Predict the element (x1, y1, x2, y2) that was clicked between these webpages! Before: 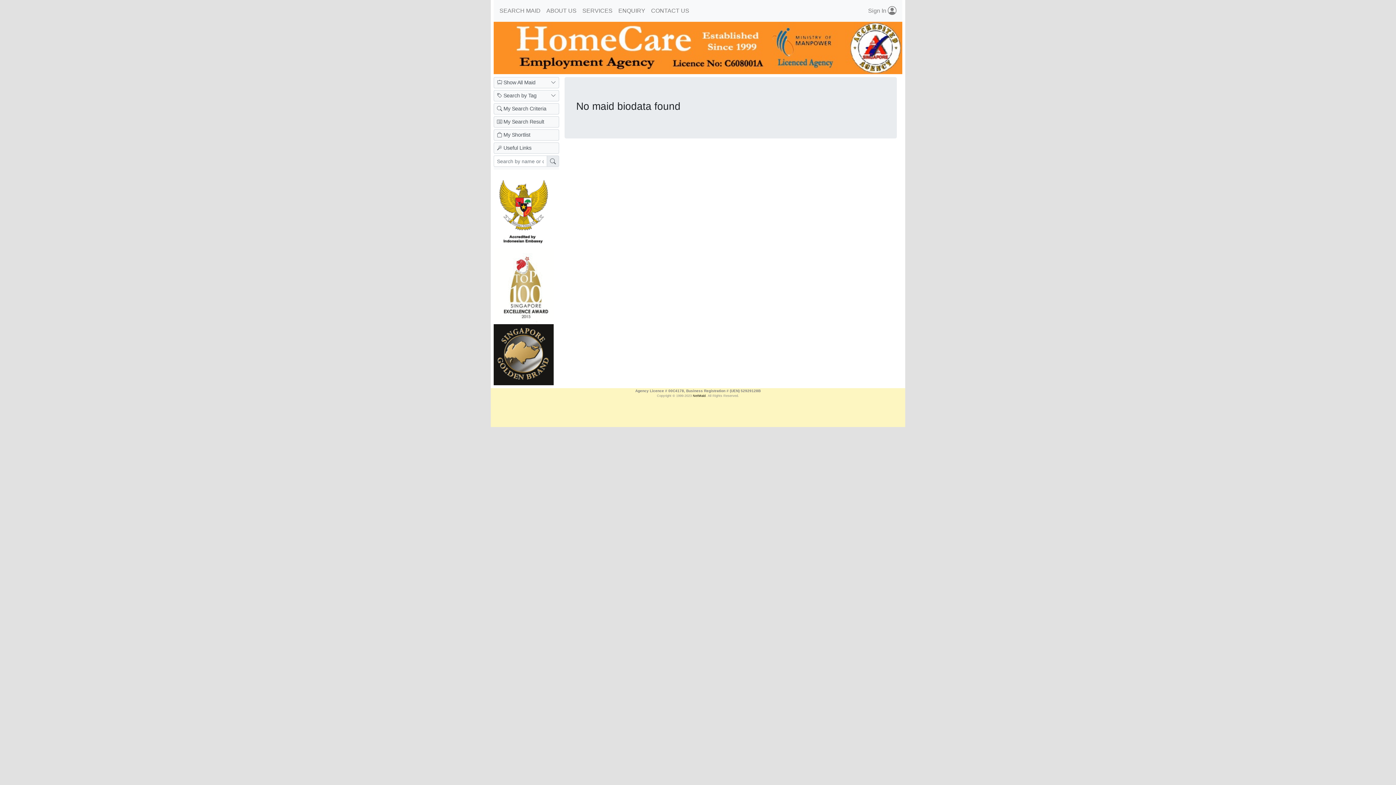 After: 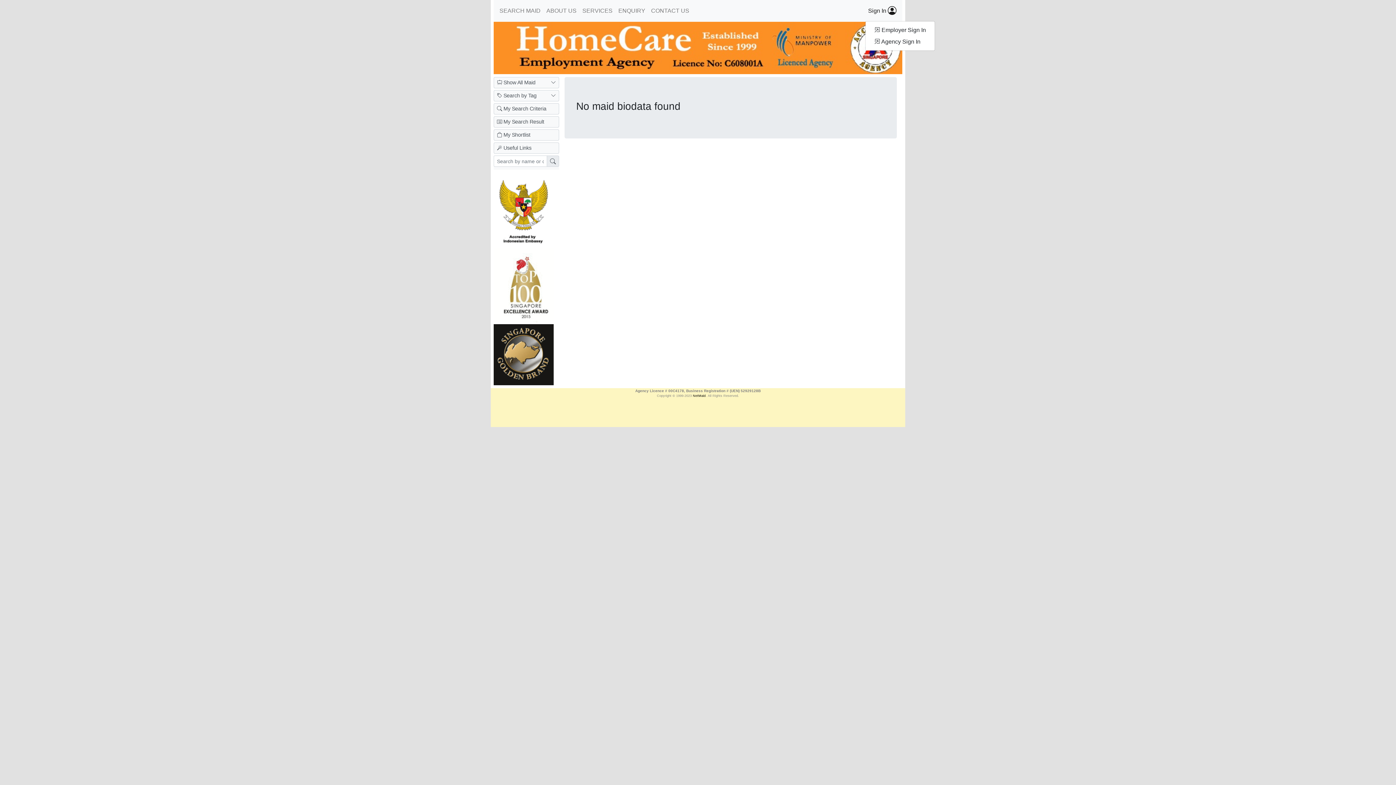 Action: label: Sign In  bbox: (865, 1, 899, 20)